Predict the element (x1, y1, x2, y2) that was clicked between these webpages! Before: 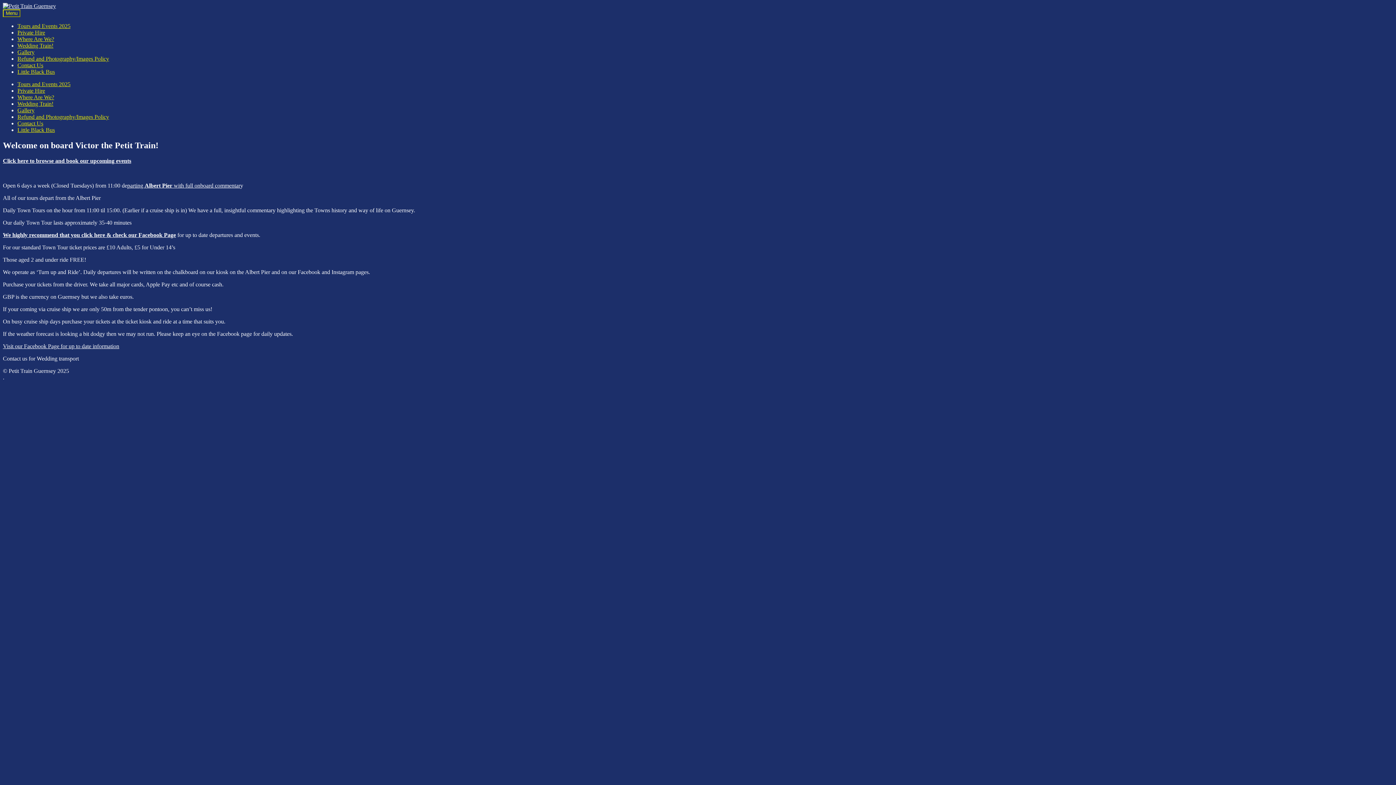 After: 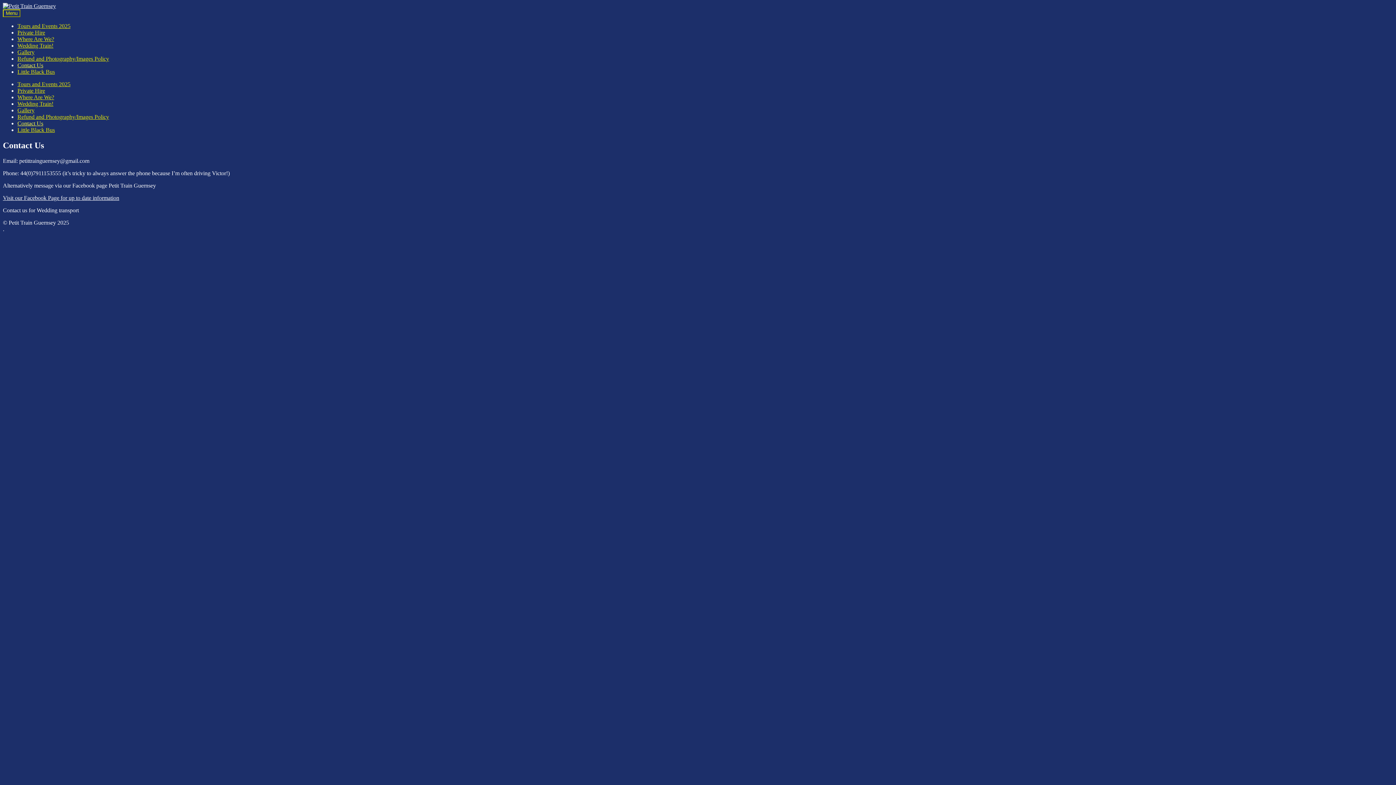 Action: label: Contact Us bbox: (17, 62, 43, 68)